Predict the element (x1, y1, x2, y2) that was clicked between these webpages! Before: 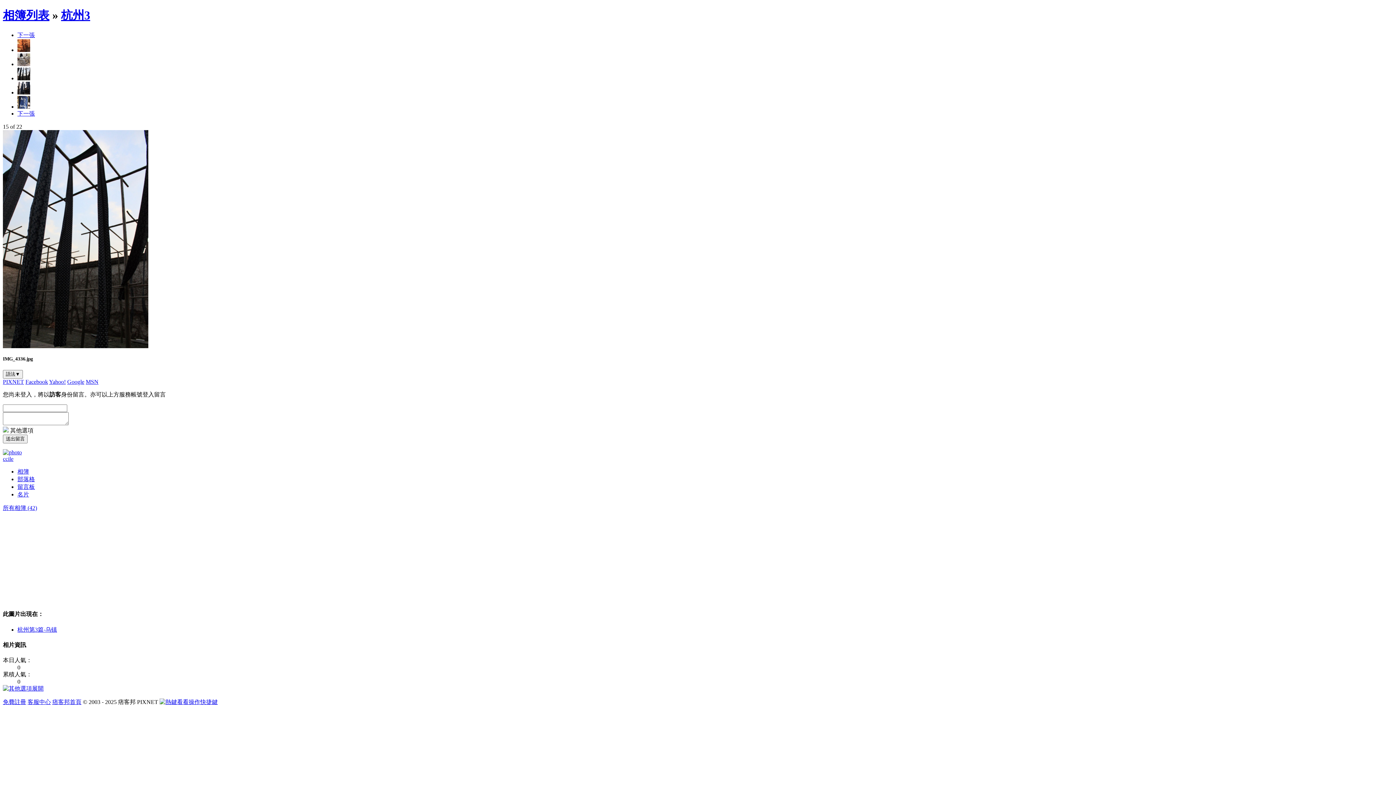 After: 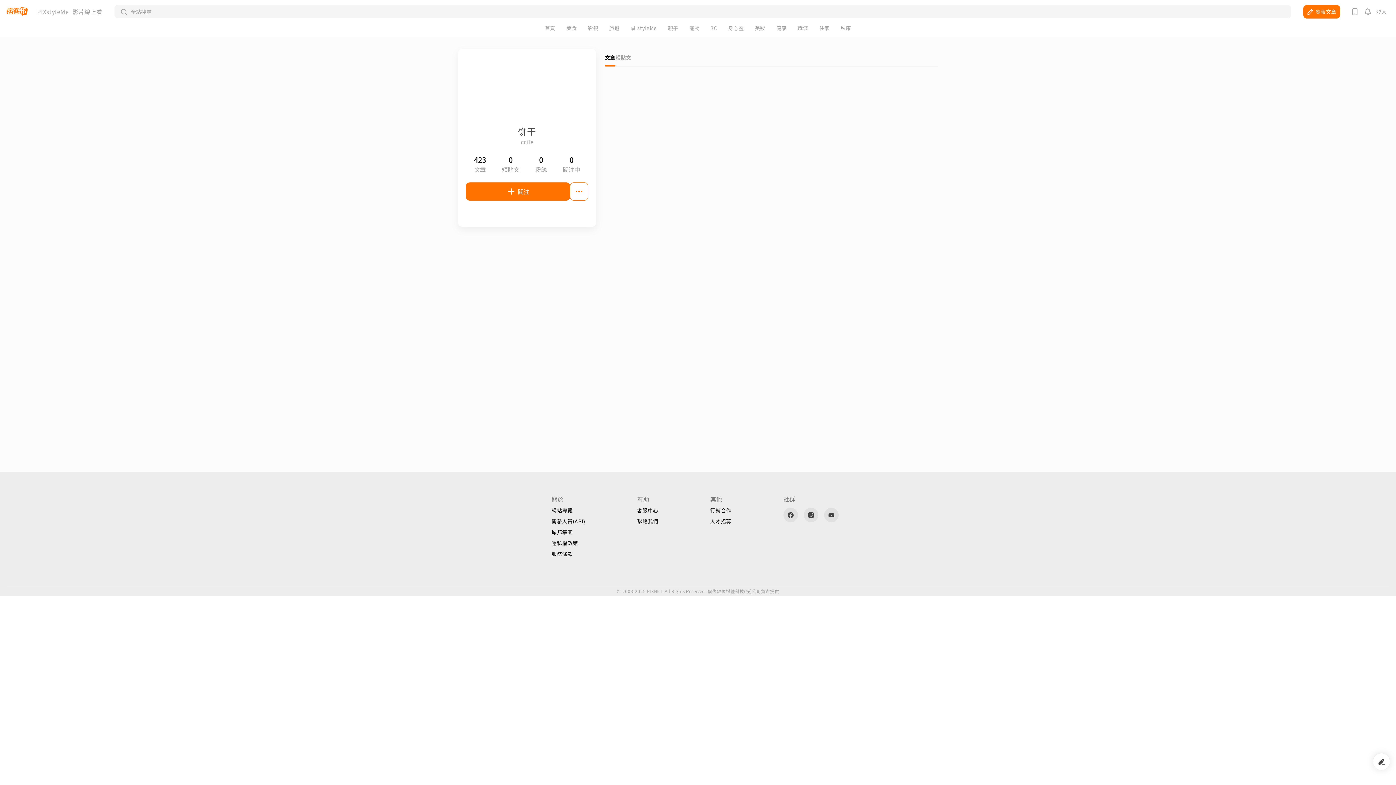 Action: bbox: (2, 456, 13, 462) label: ccile